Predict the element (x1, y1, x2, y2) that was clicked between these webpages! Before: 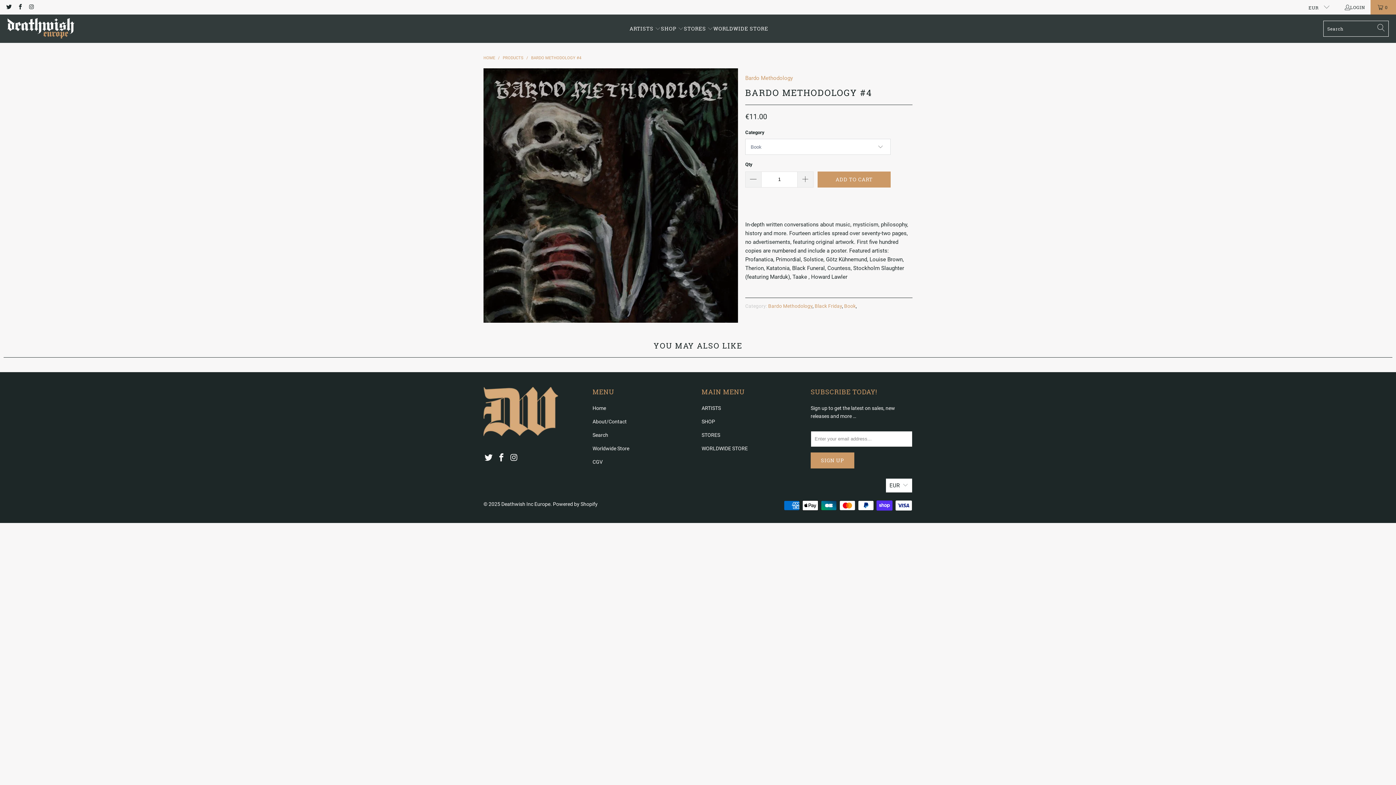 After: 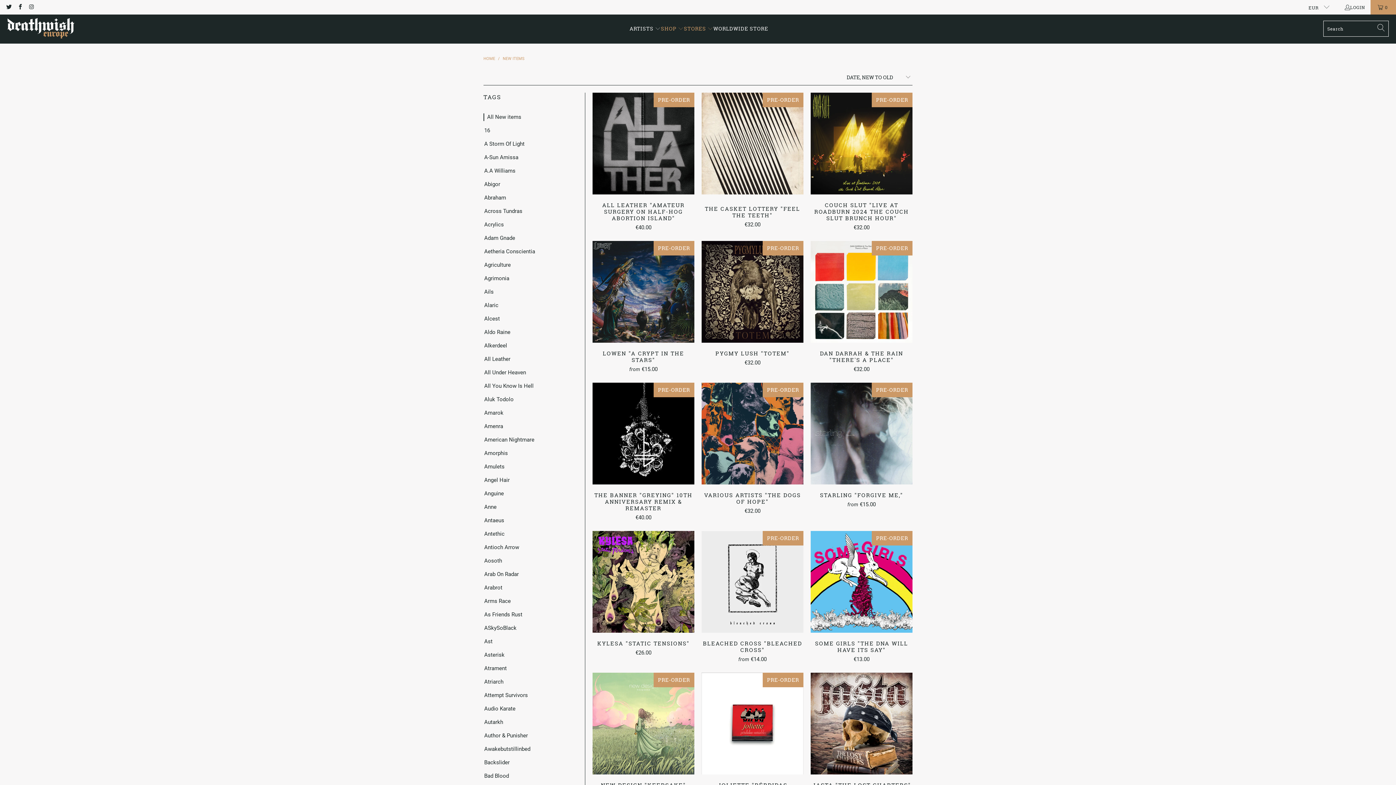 Action: label: STORES bbox: (701, 432, 720, 438)